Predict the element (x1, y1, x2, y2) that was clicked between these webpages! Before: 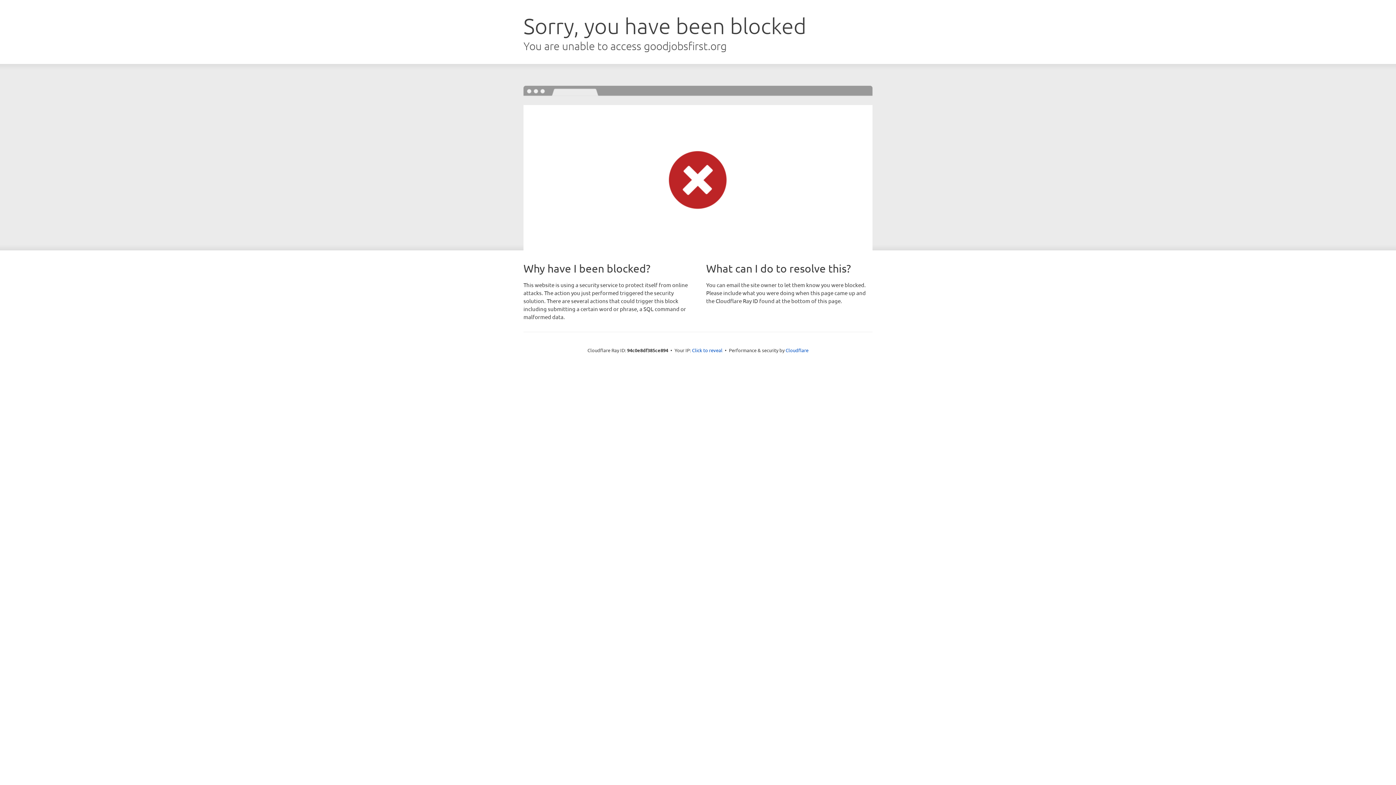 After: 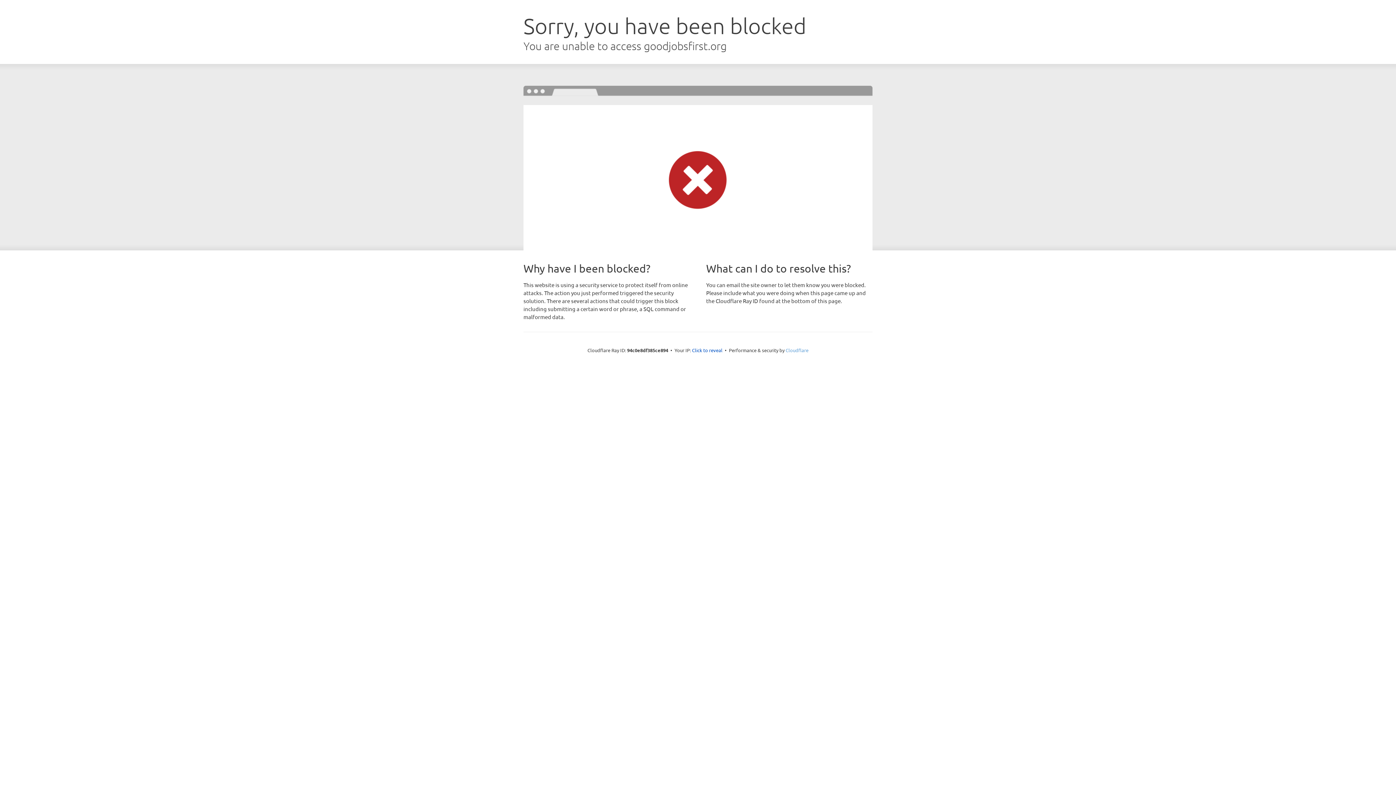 Action: label: Cloudflare bbox: (785, 347, 808, 353)